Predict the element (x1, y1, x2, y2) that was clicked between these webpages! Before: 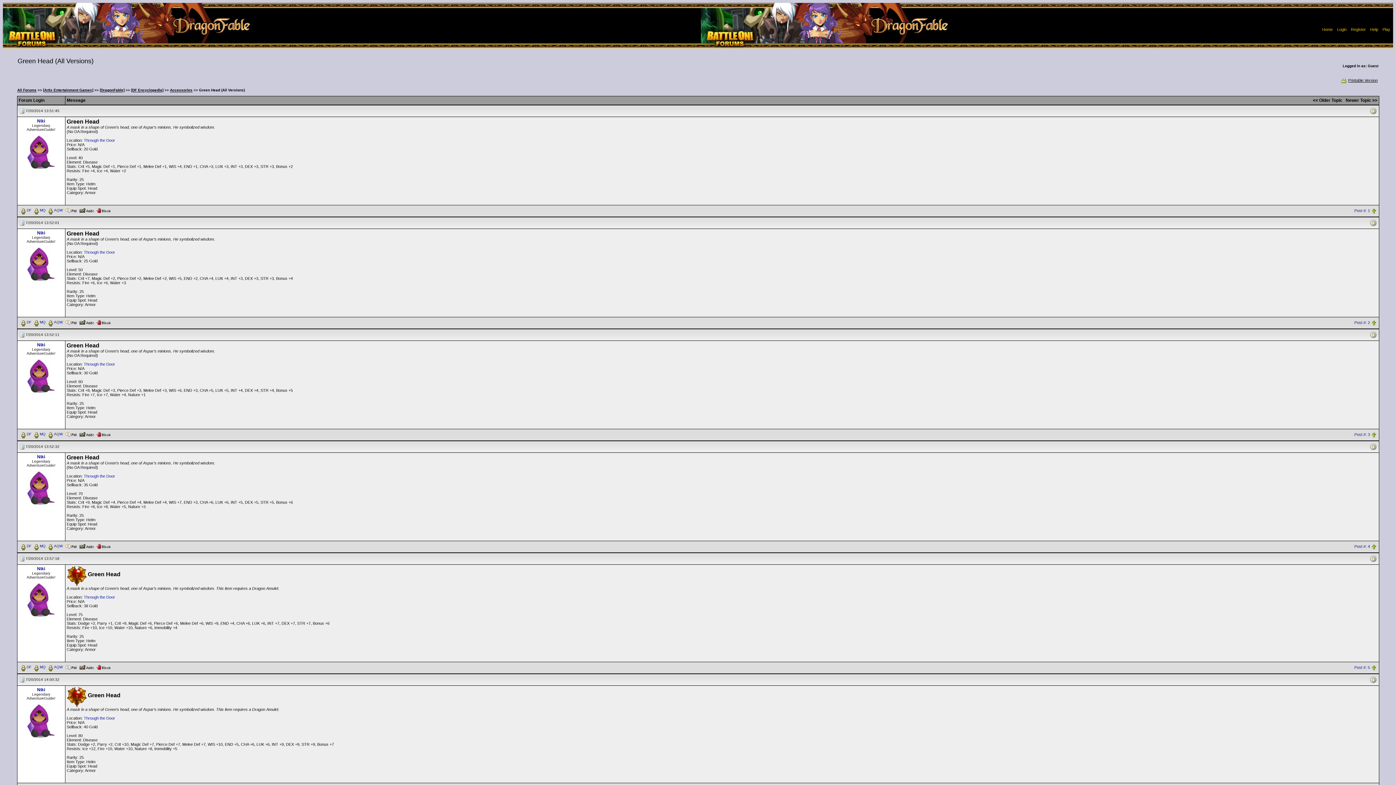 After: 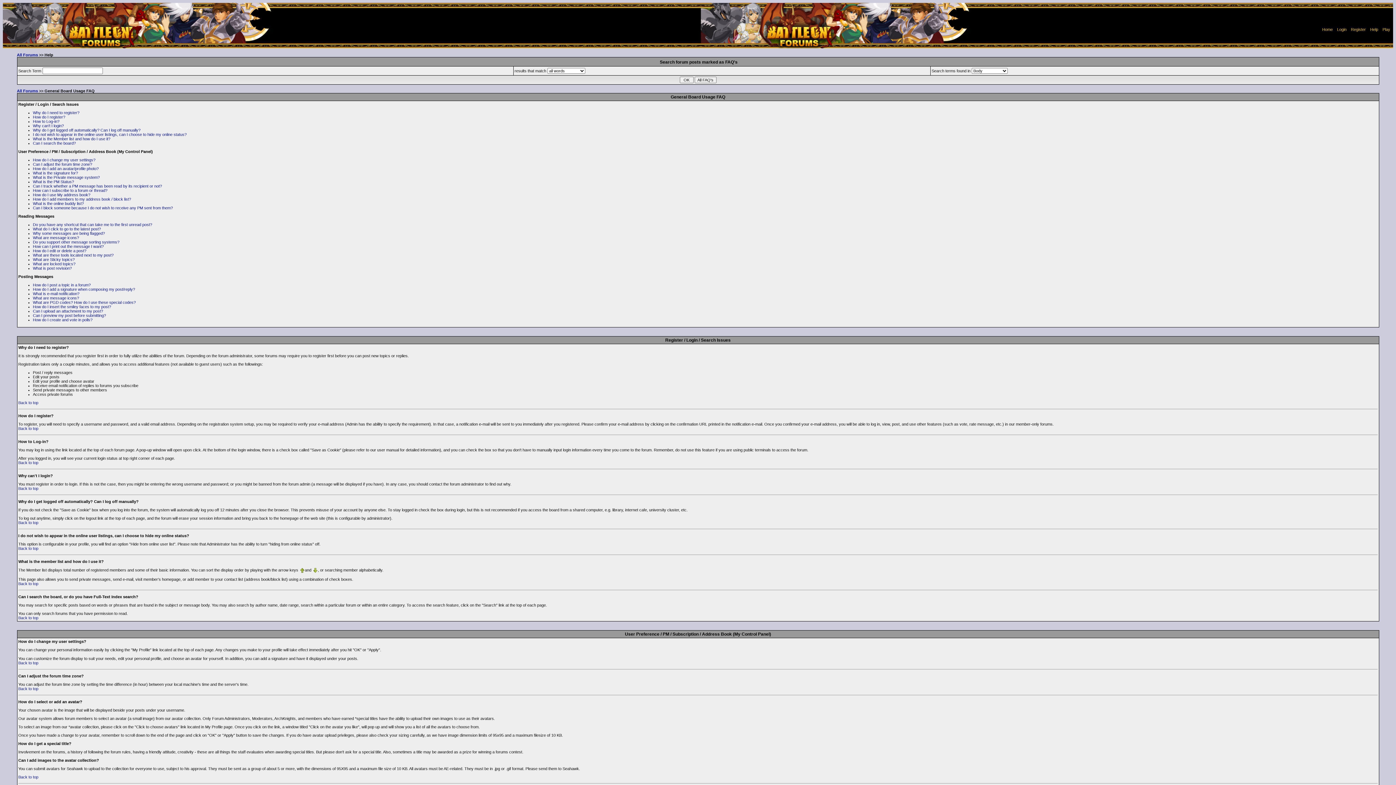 Action: bbox: (1370, 27, 1378, 31) label: Help